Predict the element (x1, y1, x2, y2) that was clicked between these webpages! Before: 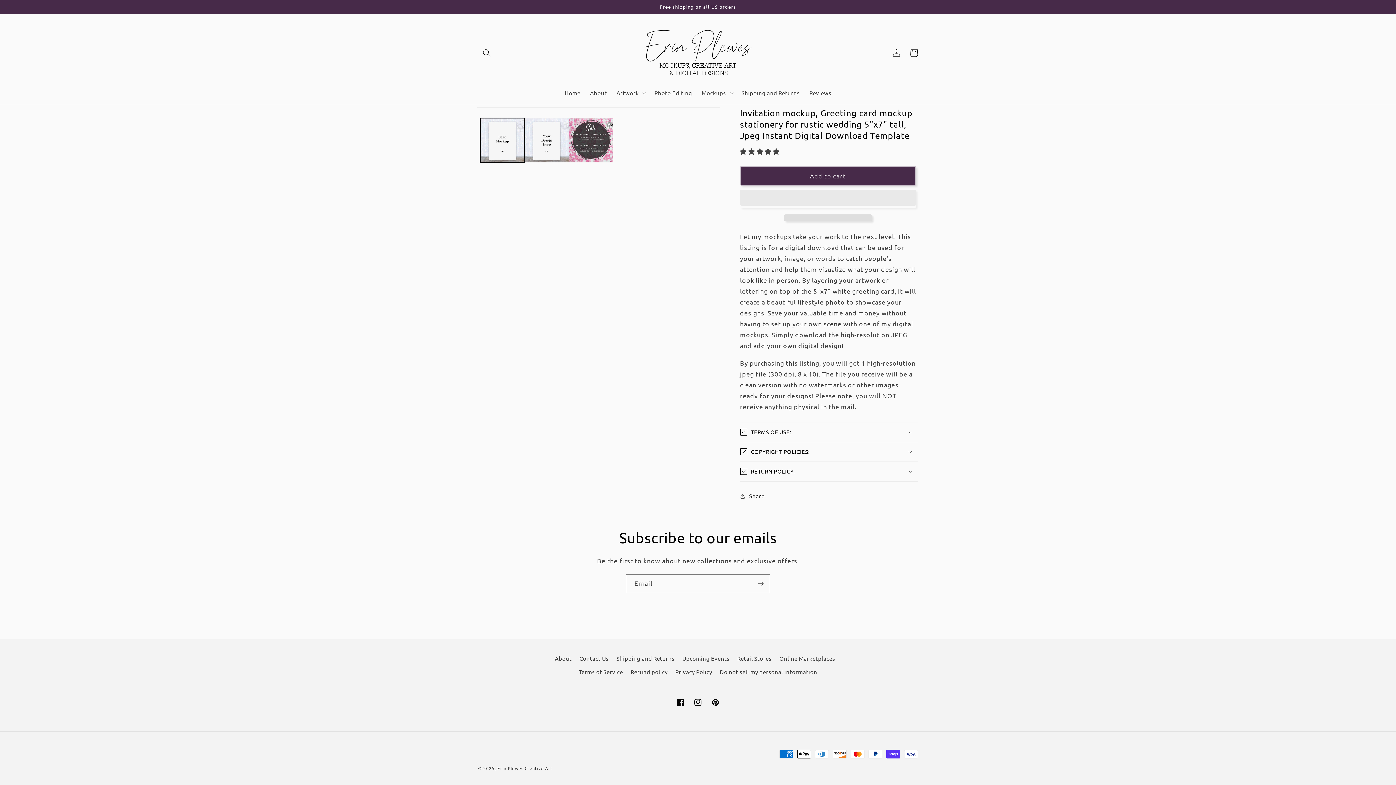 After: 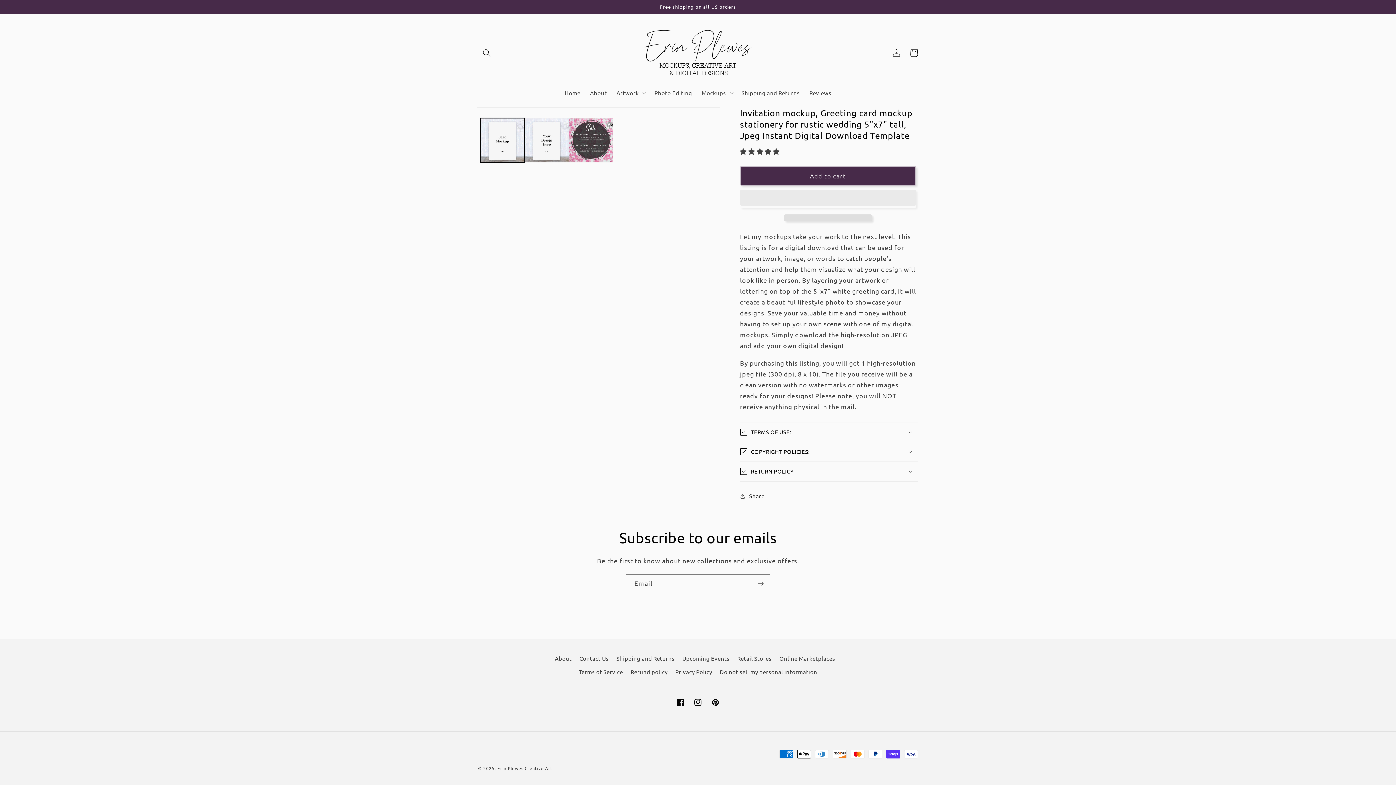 Action: bbox: (740, 189, 916, 208) label:  